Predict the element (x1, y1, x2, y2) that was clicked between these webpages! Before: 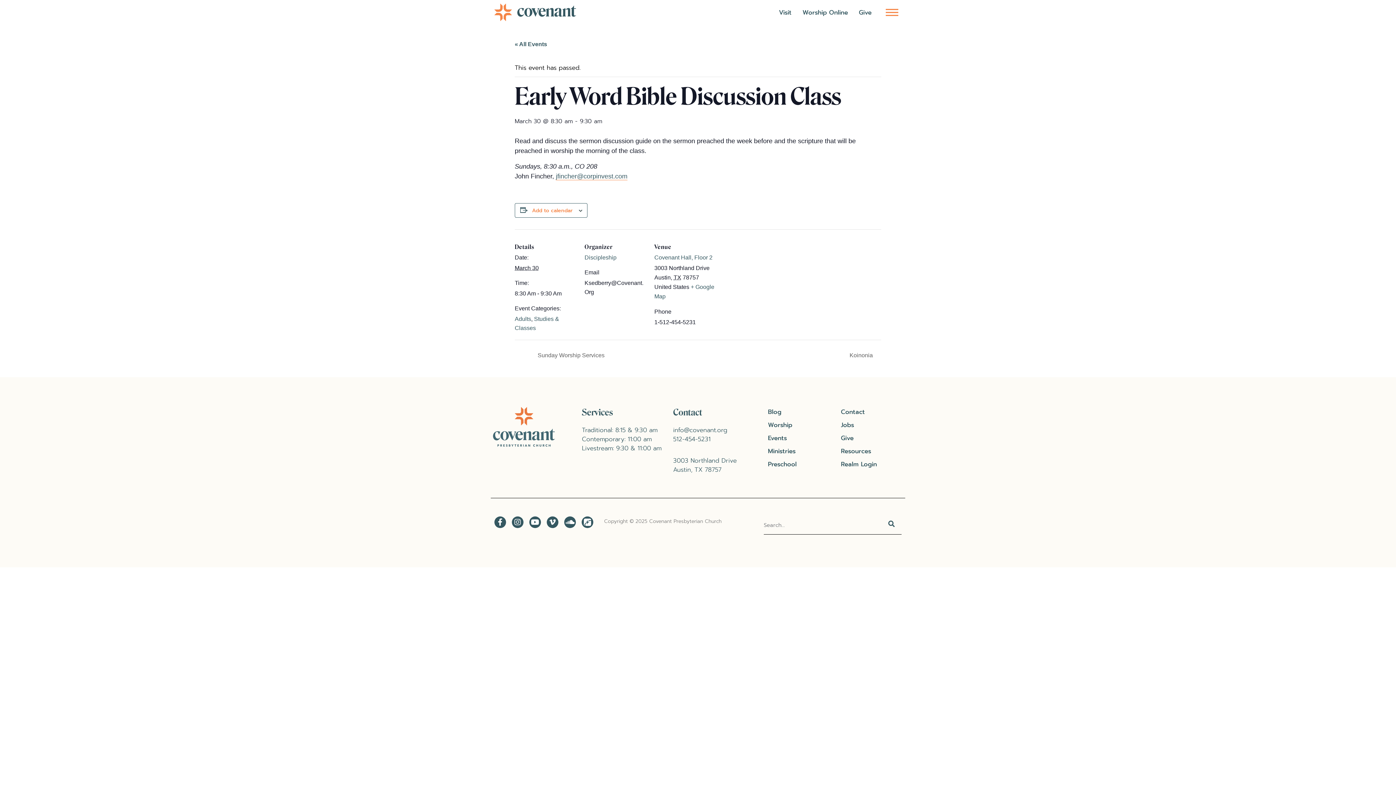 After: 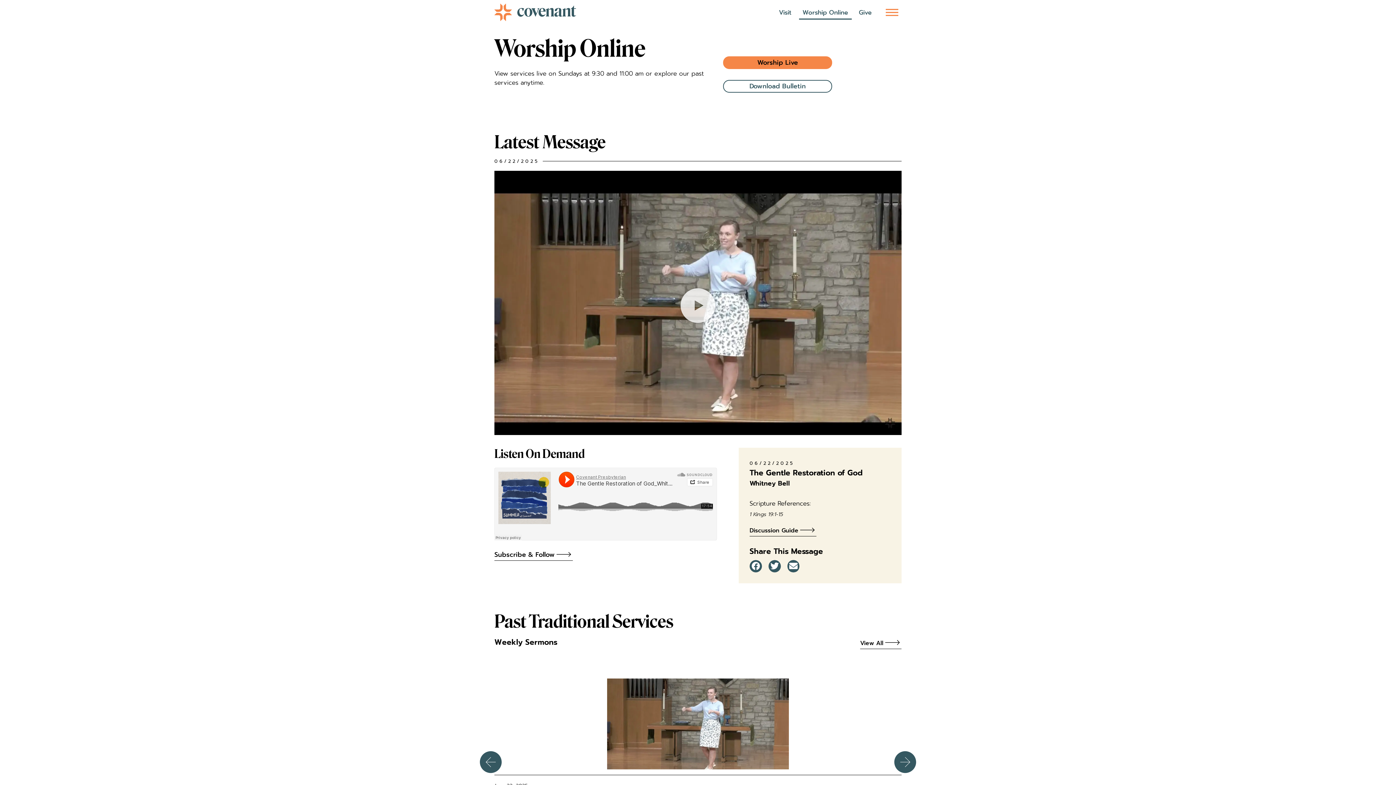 Action: label: Worship Online bbox: (799, 5, 851, 19)